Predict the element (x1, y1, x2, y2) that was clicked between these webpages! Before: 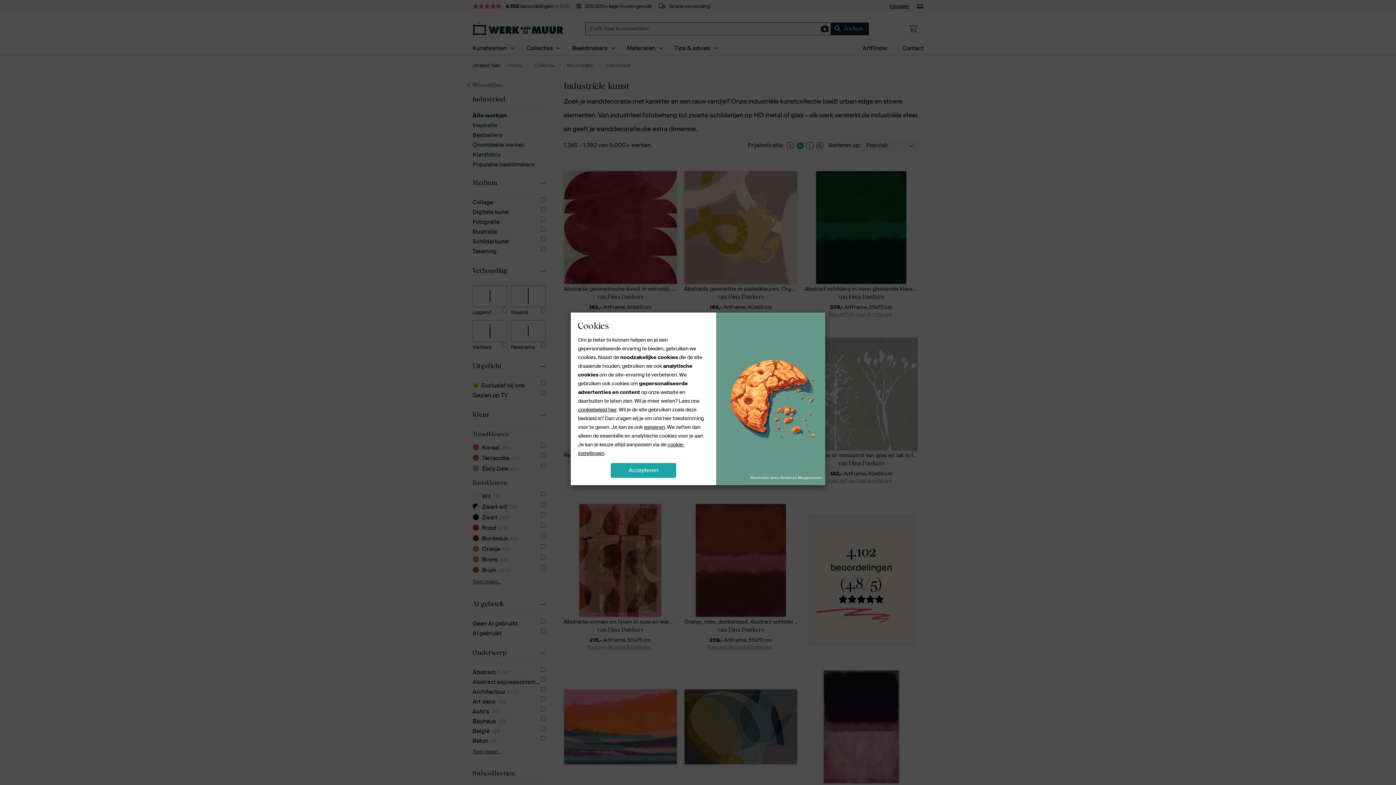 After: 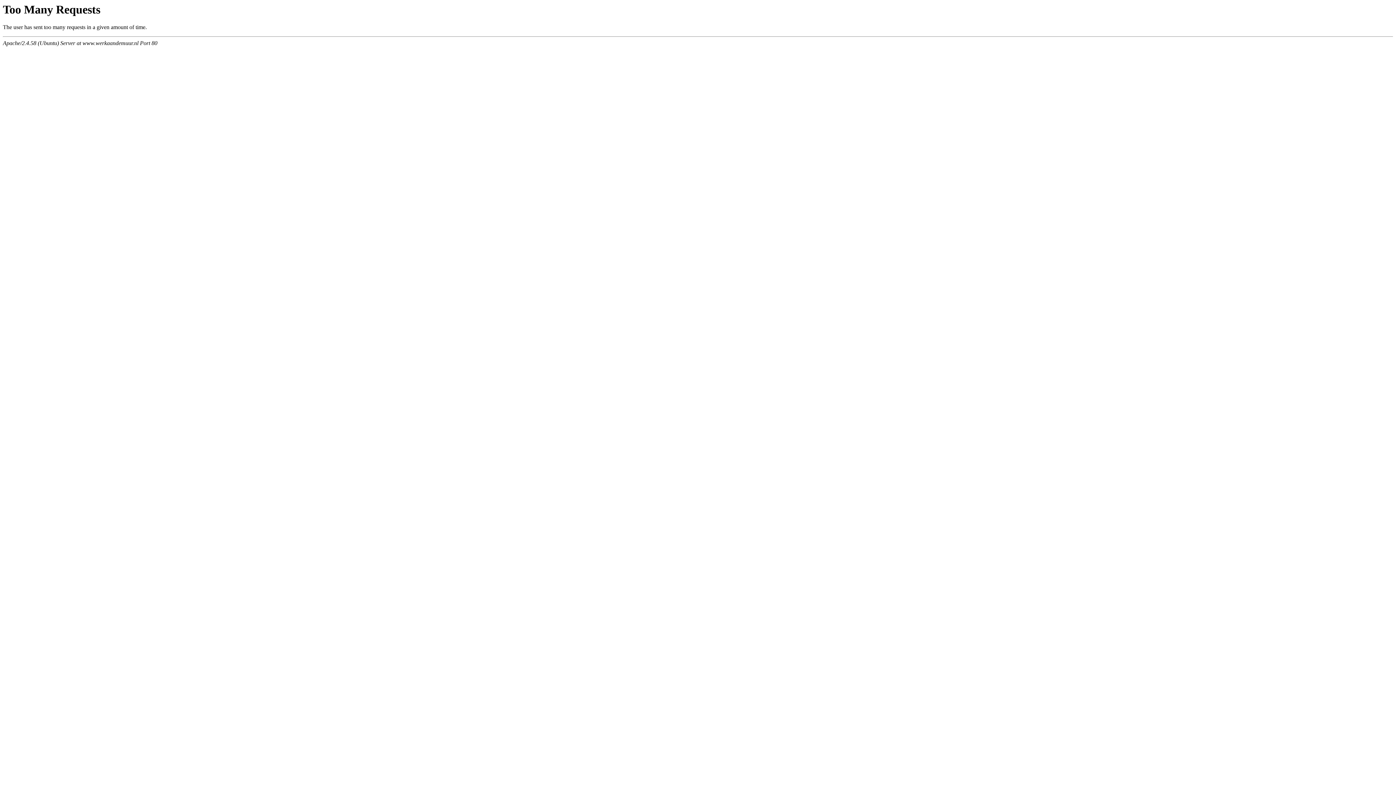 Action: label: cookiebeleid hier bbox: (578, 406, 616, 413)